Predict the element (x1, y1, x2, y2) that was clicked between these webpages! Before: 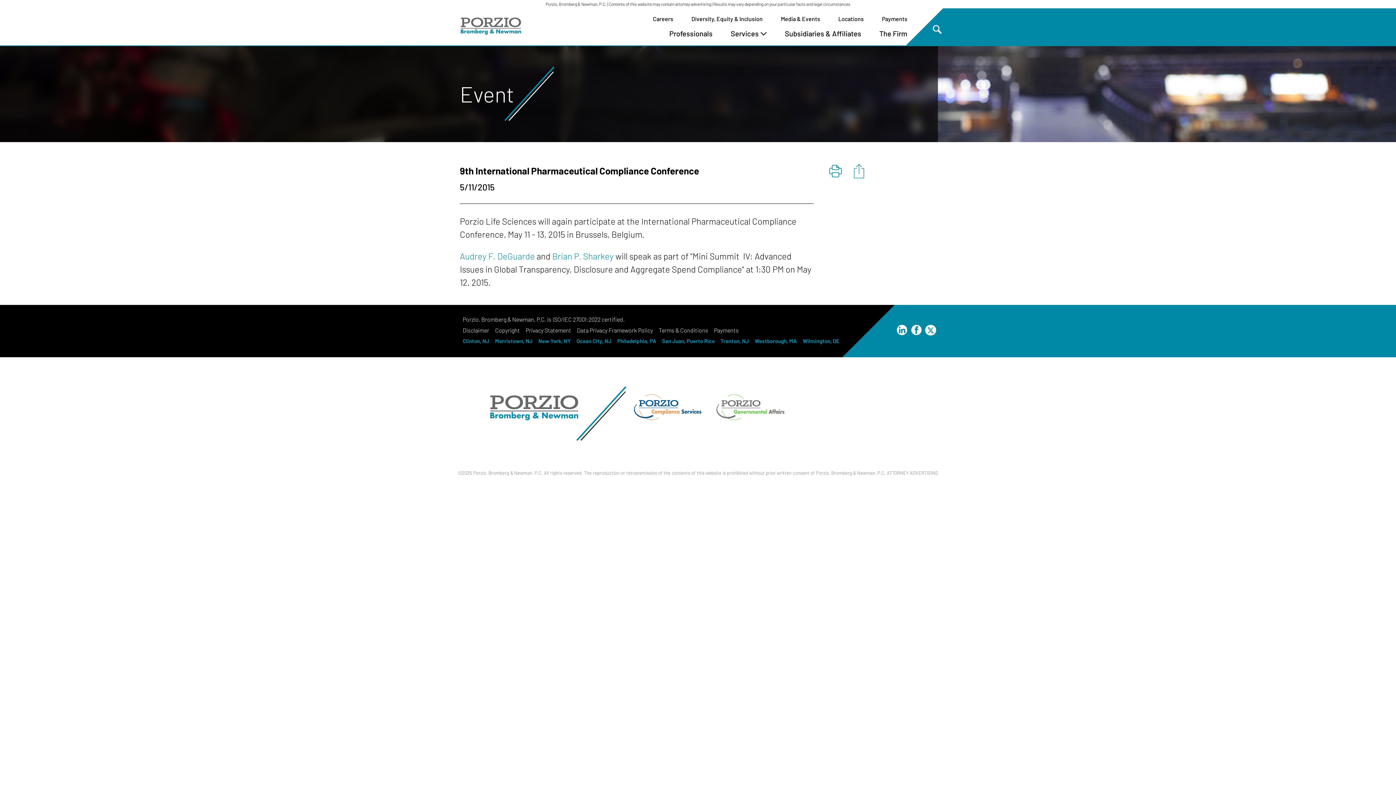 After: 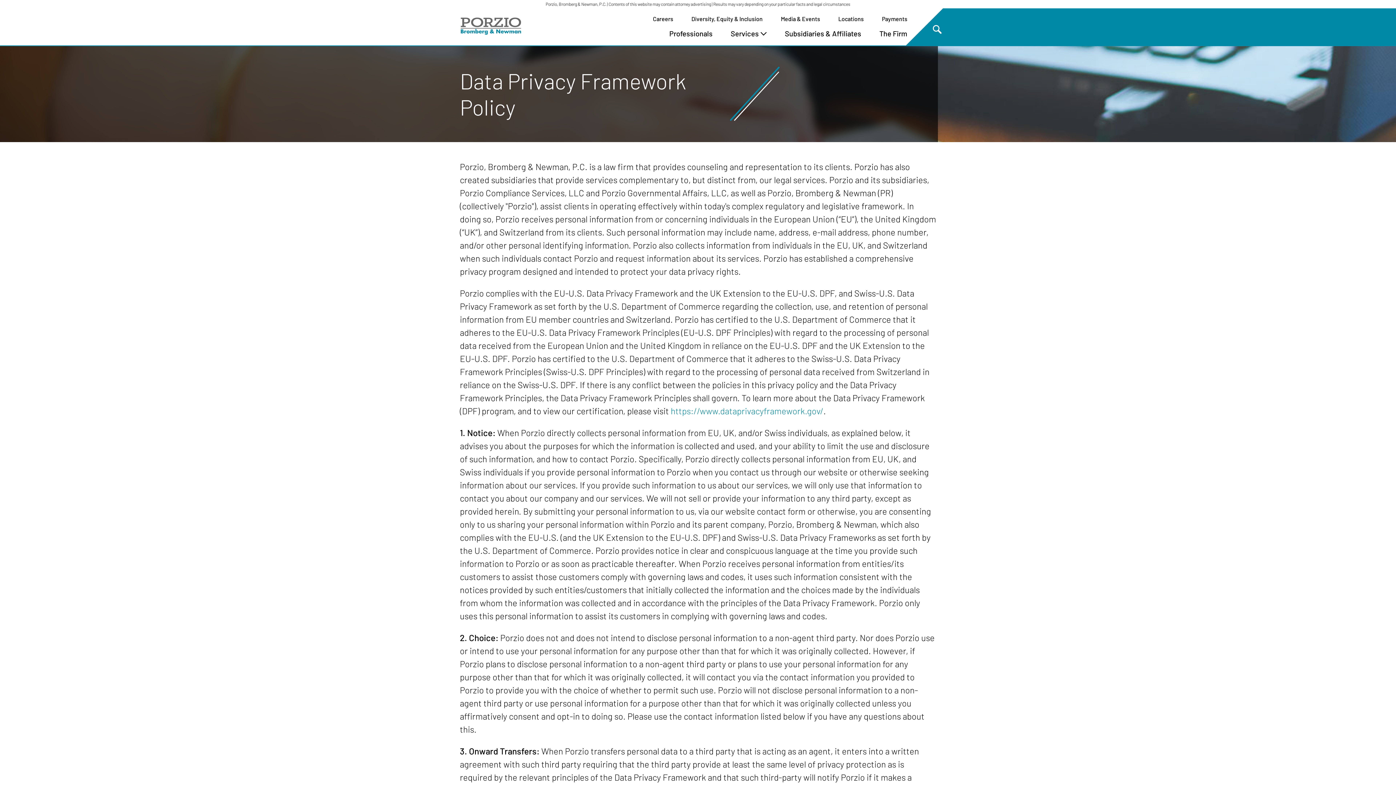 Action: bbox: (574, 325, 656, 336) label: Data Privacy Framework Policy